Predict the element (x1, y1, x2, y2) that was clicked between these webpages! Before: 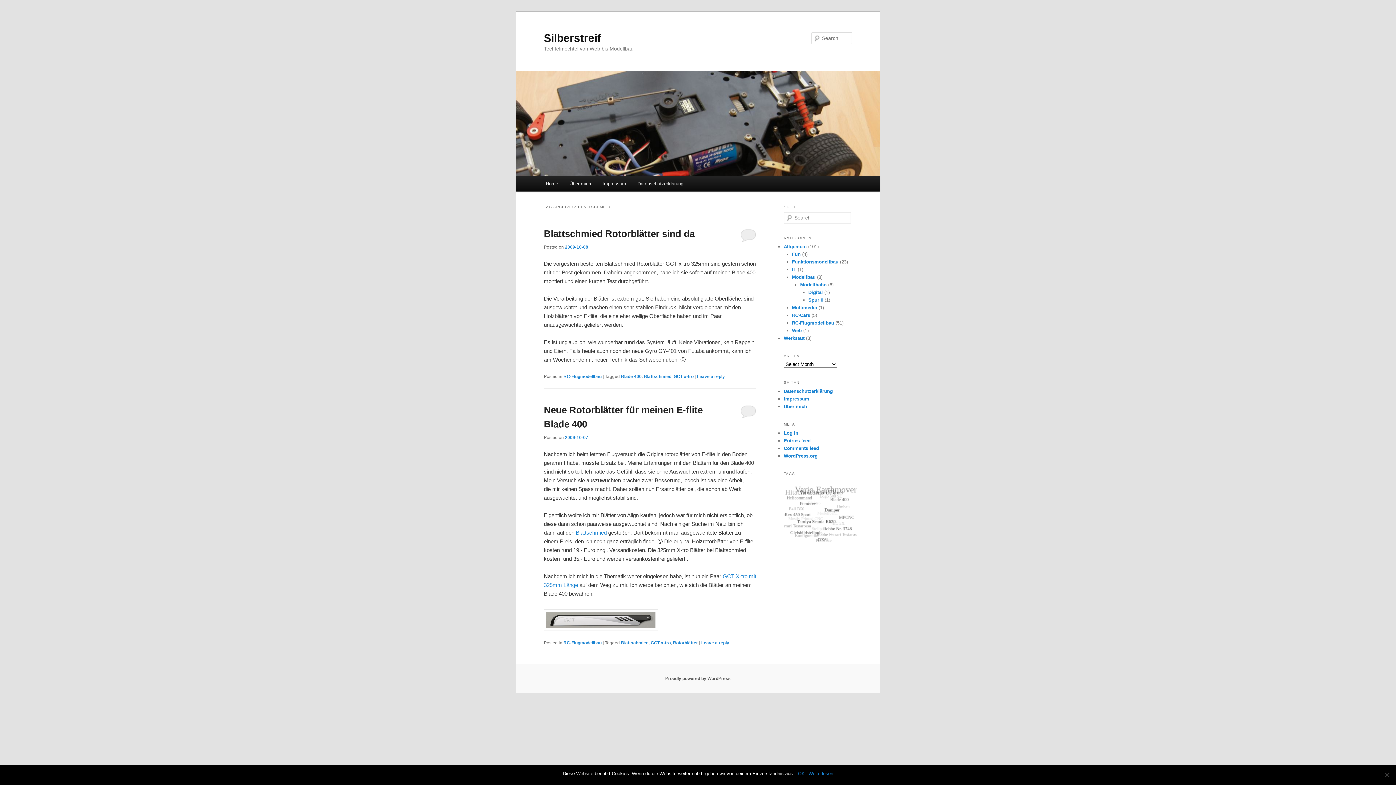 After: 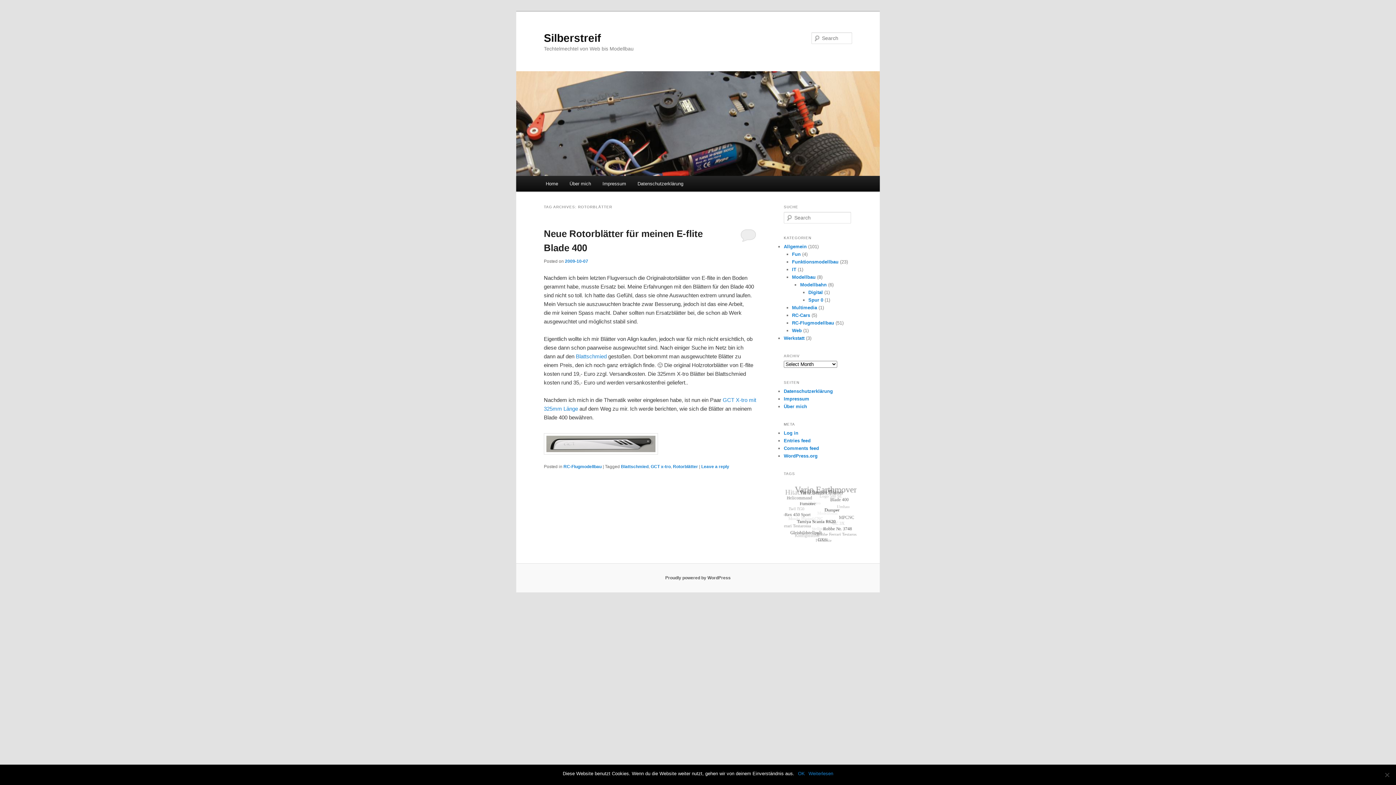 Action: label: Rotorblätter bbox: (673, 640, 698, 645)